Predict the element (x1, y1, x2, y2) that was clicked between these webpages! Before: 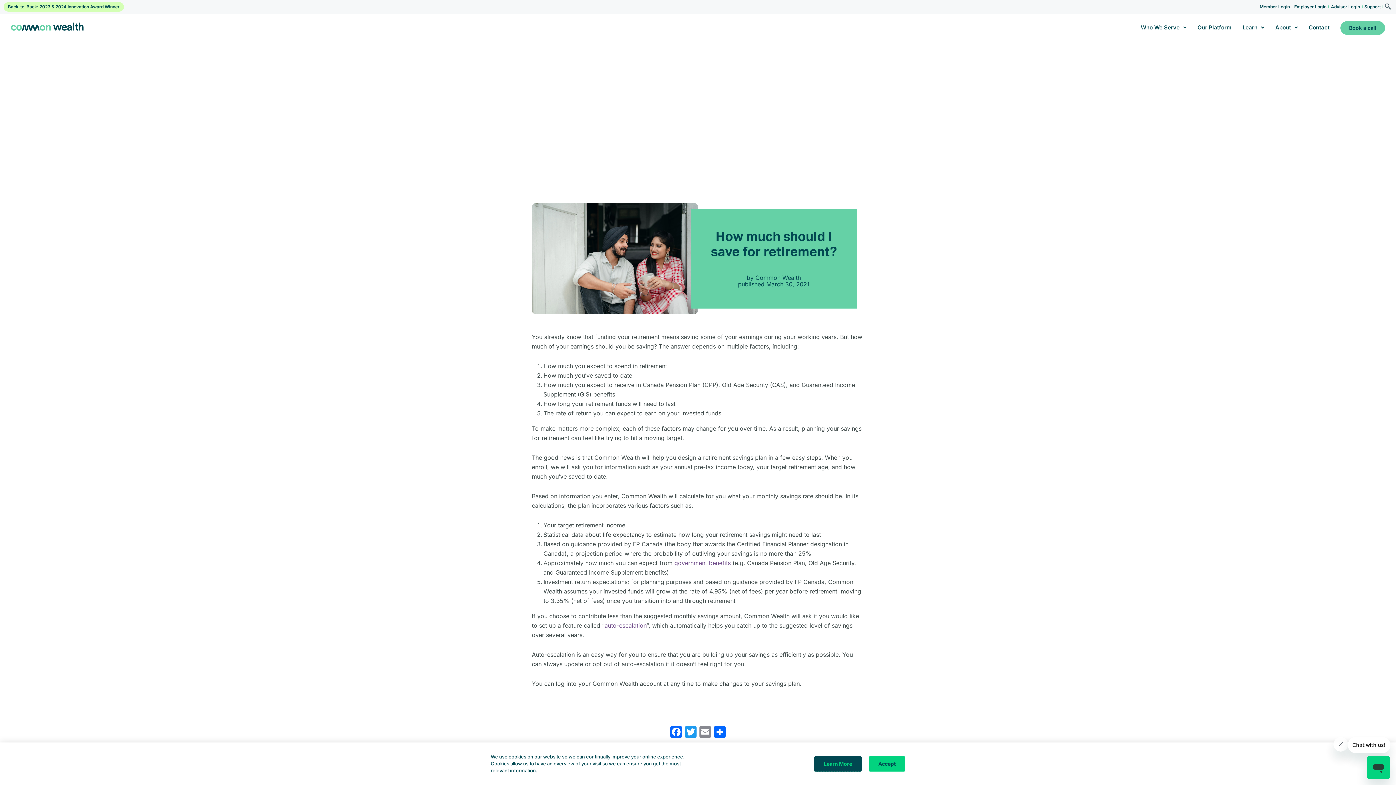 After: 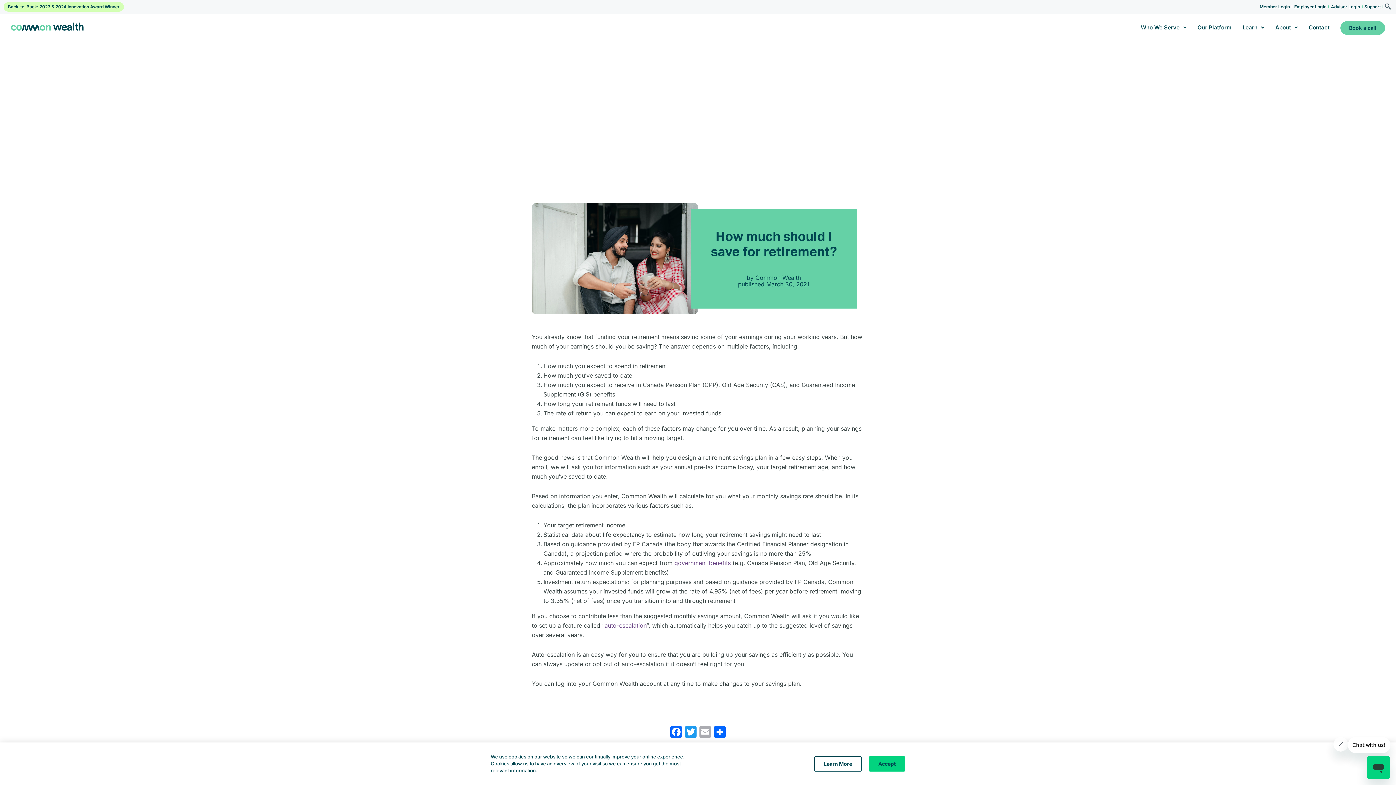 Action: bbox: (698, 726, 712, 740) label: Email